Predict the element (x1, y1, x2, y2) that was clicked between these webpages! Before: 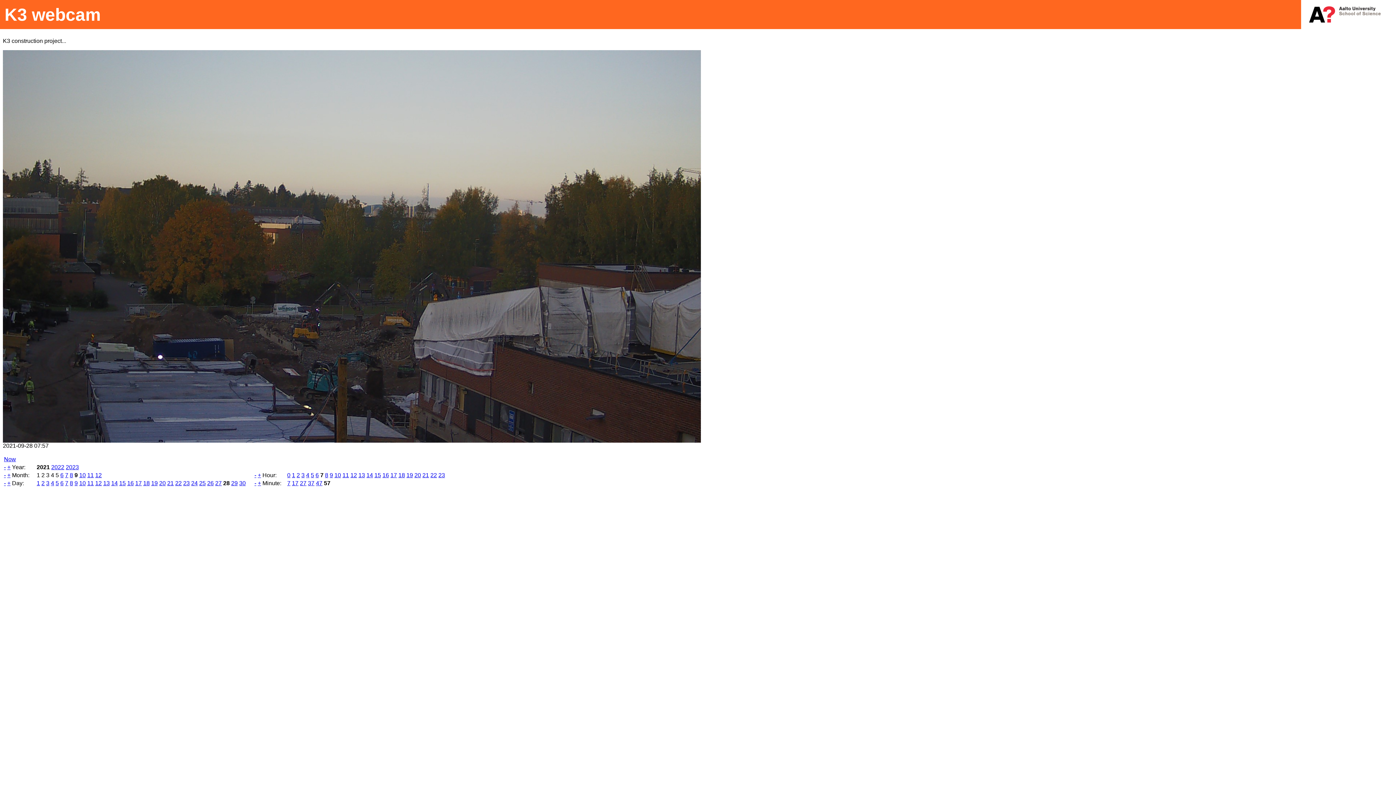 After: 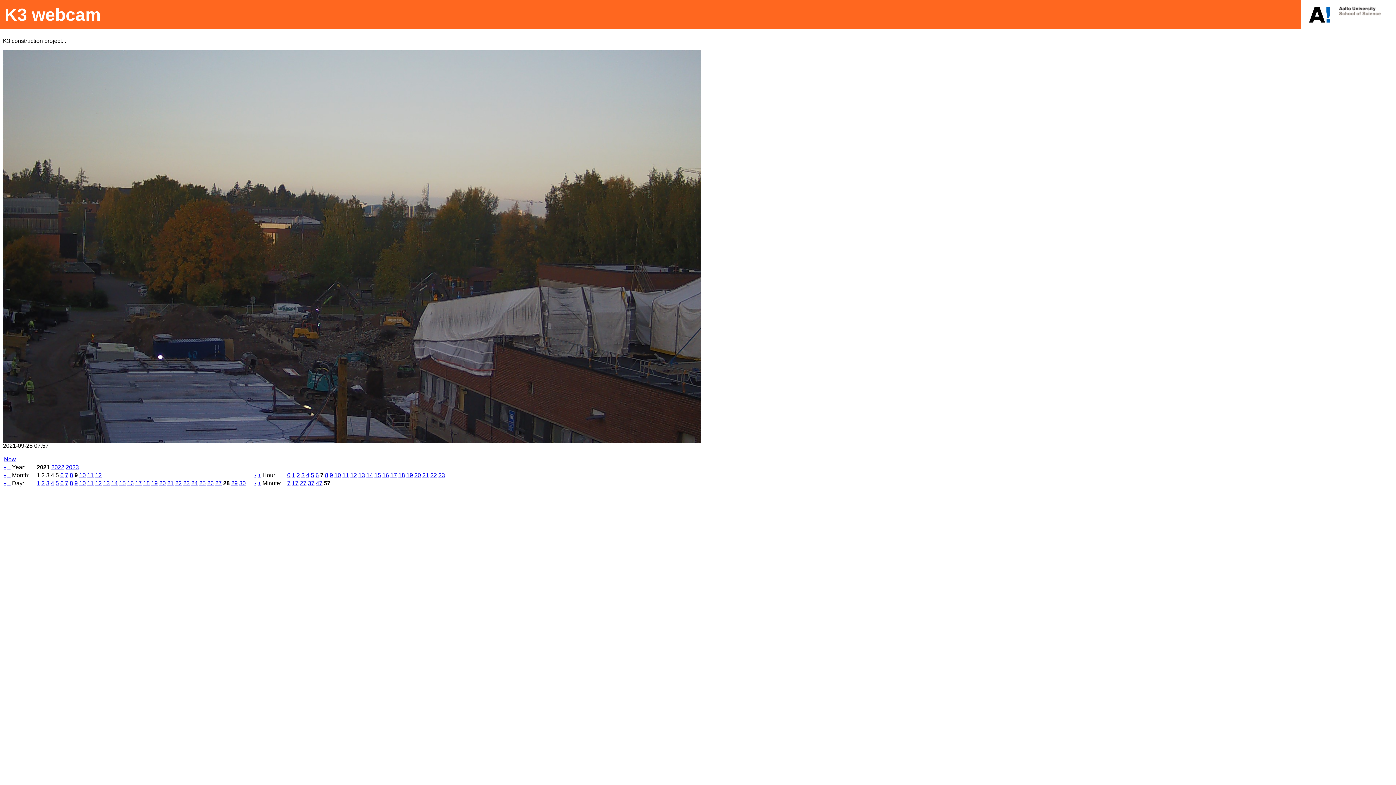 Action: bbox: (4, 464, 5, 470) label: -